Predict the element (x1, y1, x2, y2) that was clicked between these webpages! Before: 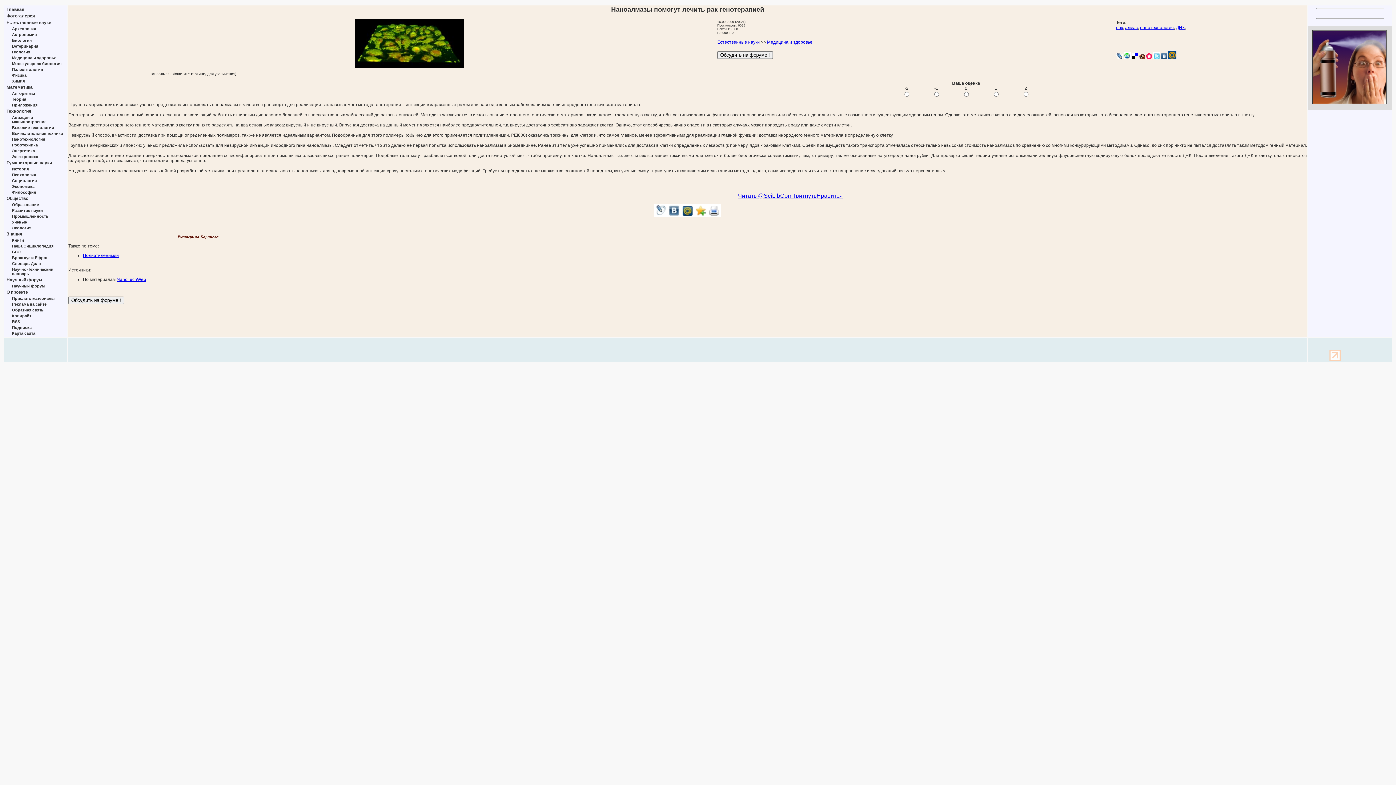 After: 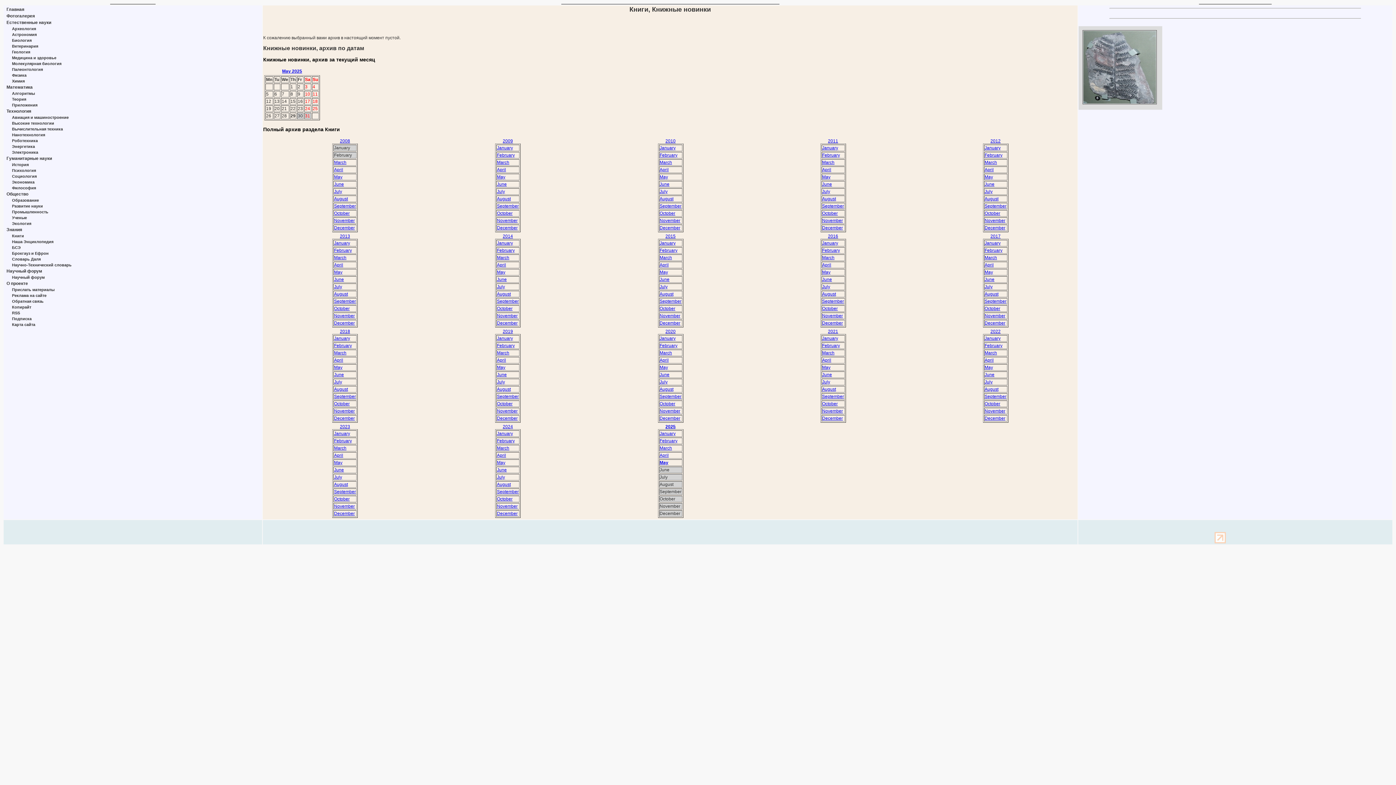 Action: bbox: (12, 238, 24, 242) label: Книги